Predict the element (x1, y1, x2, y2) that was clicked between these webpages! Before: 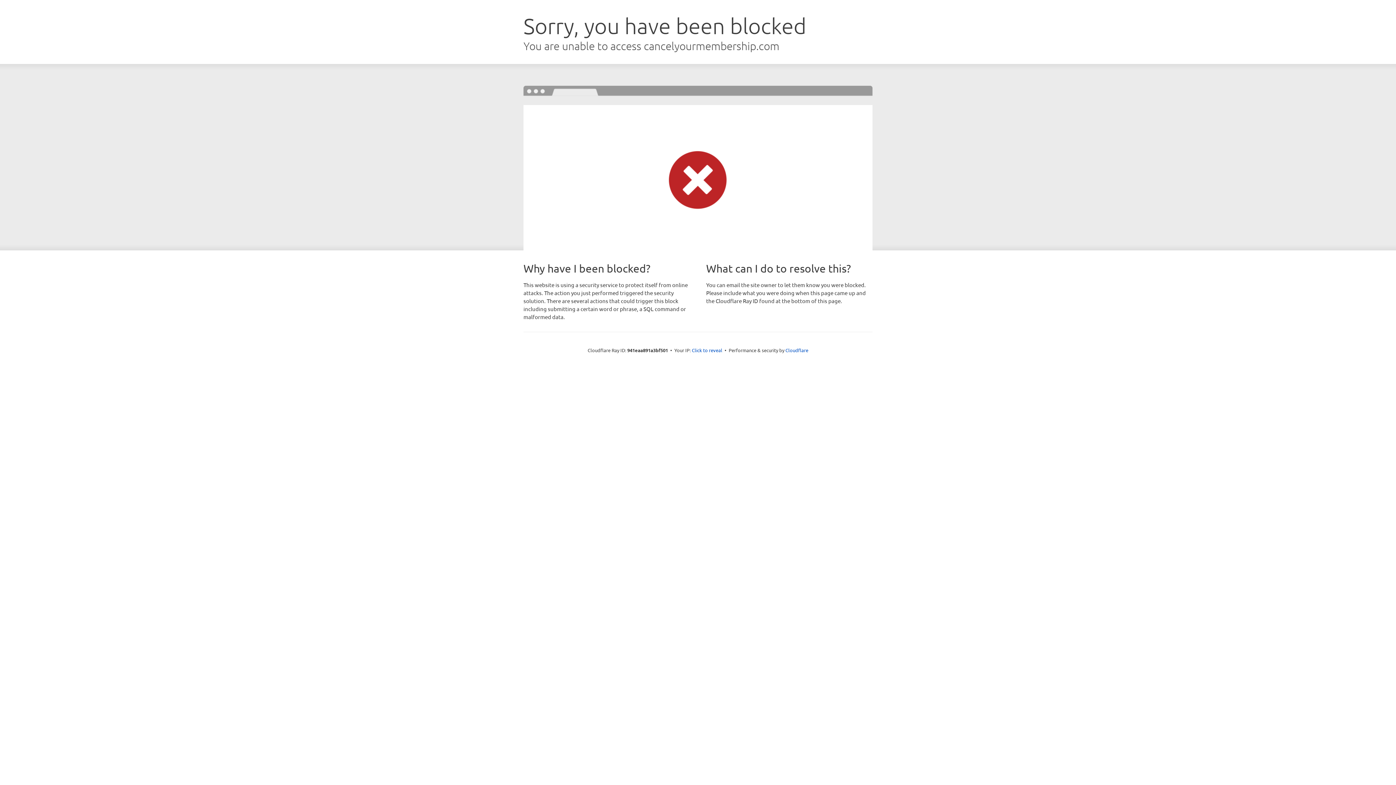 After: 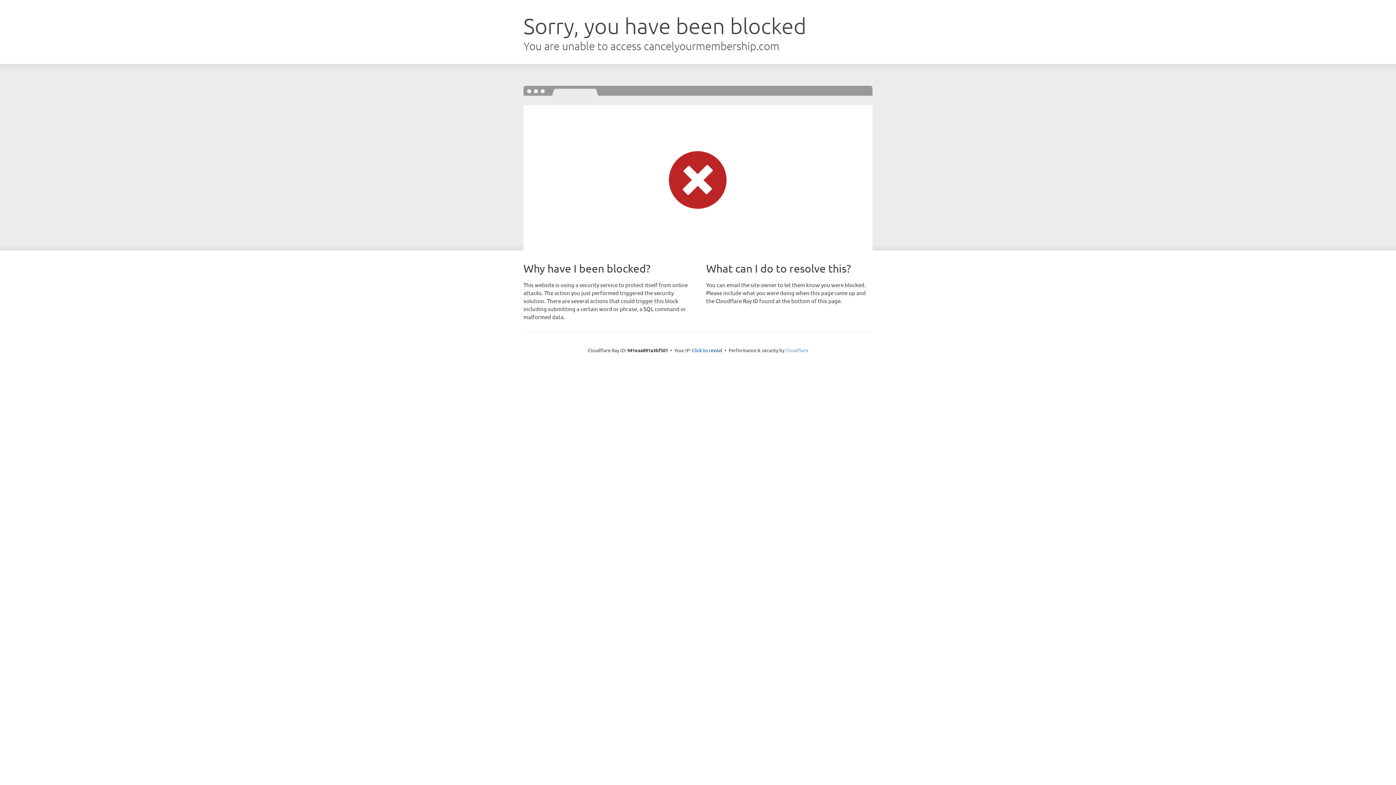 Action: bbox: (785, 347, 808, 353) label: Cloudflare